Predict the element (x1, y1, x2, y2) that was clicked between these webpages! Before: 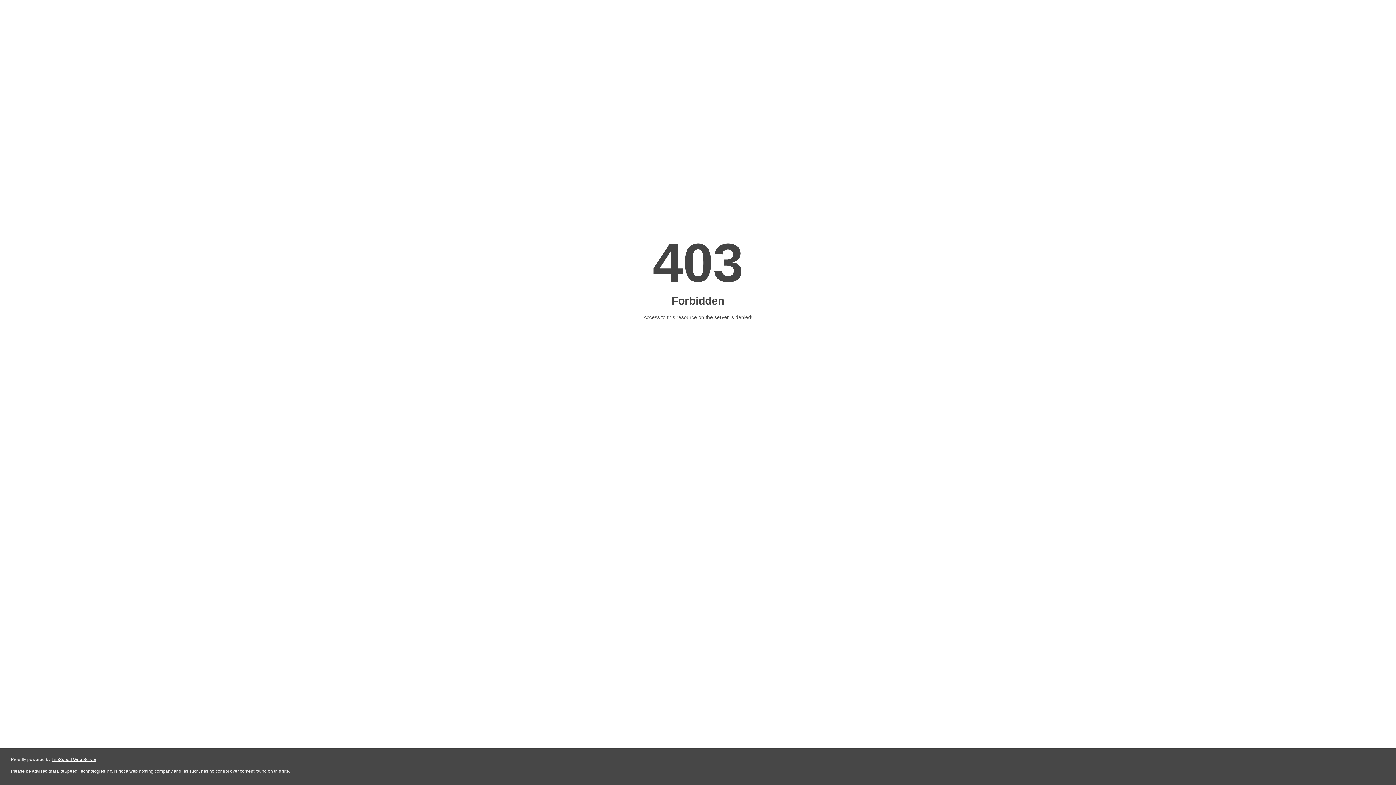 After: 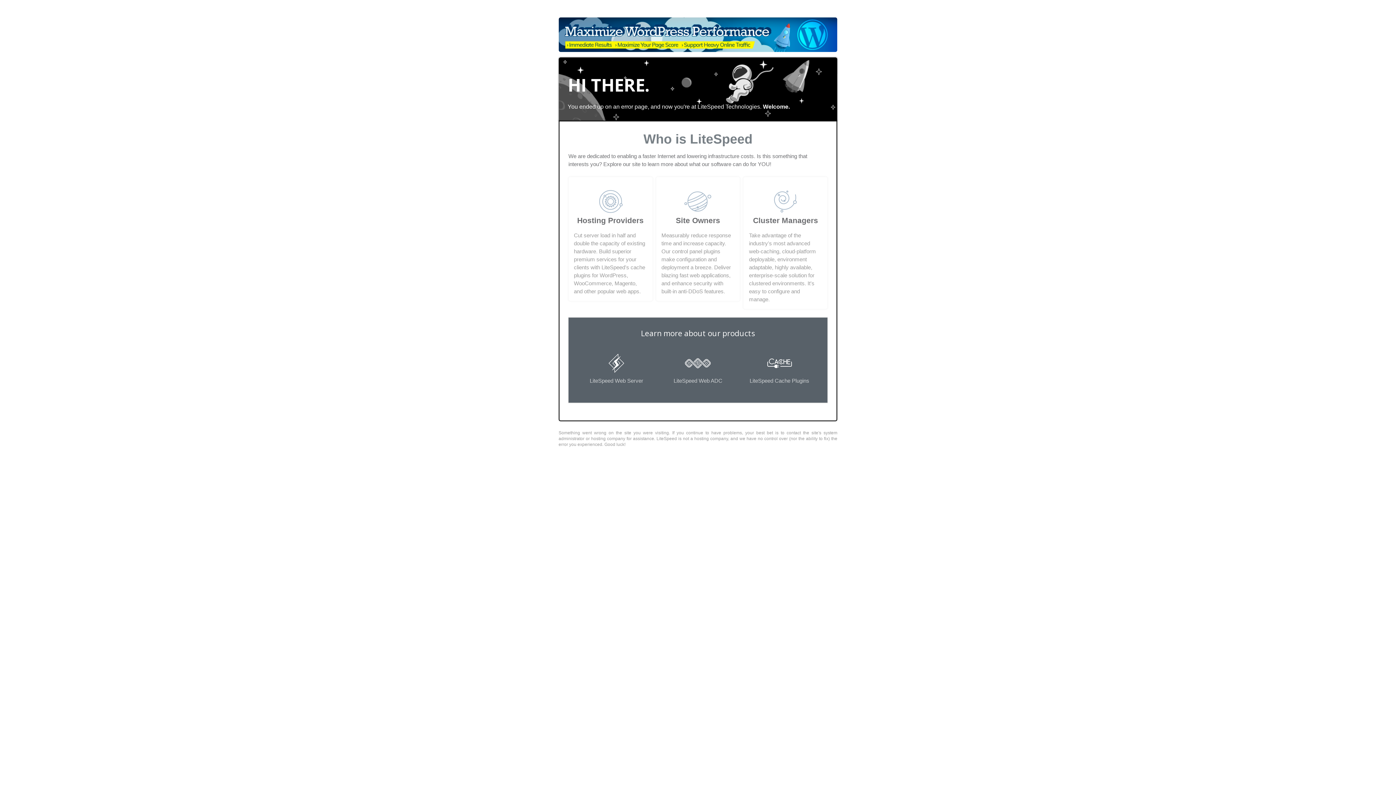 Action: bbox: (51, 757, 96, 762) label: LiteSpeed Web Server